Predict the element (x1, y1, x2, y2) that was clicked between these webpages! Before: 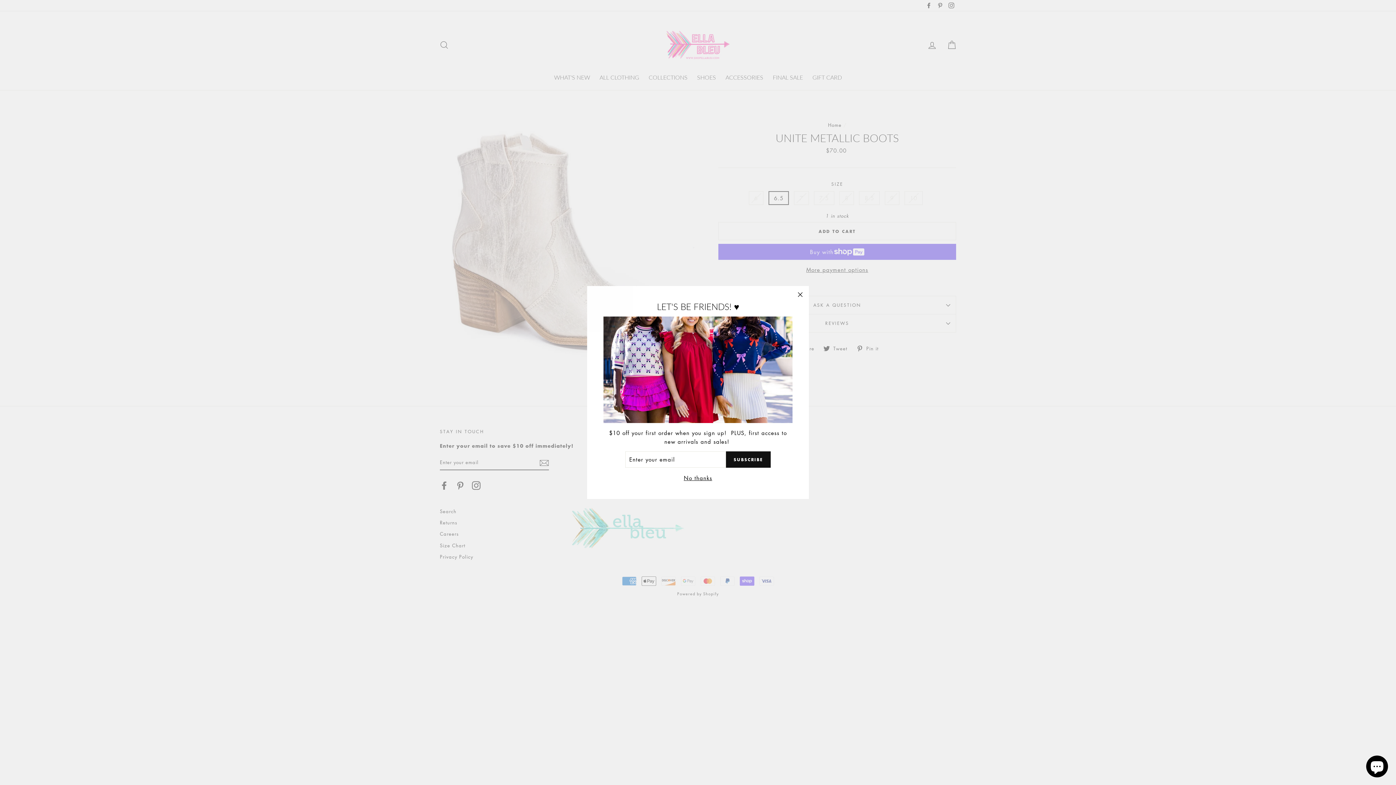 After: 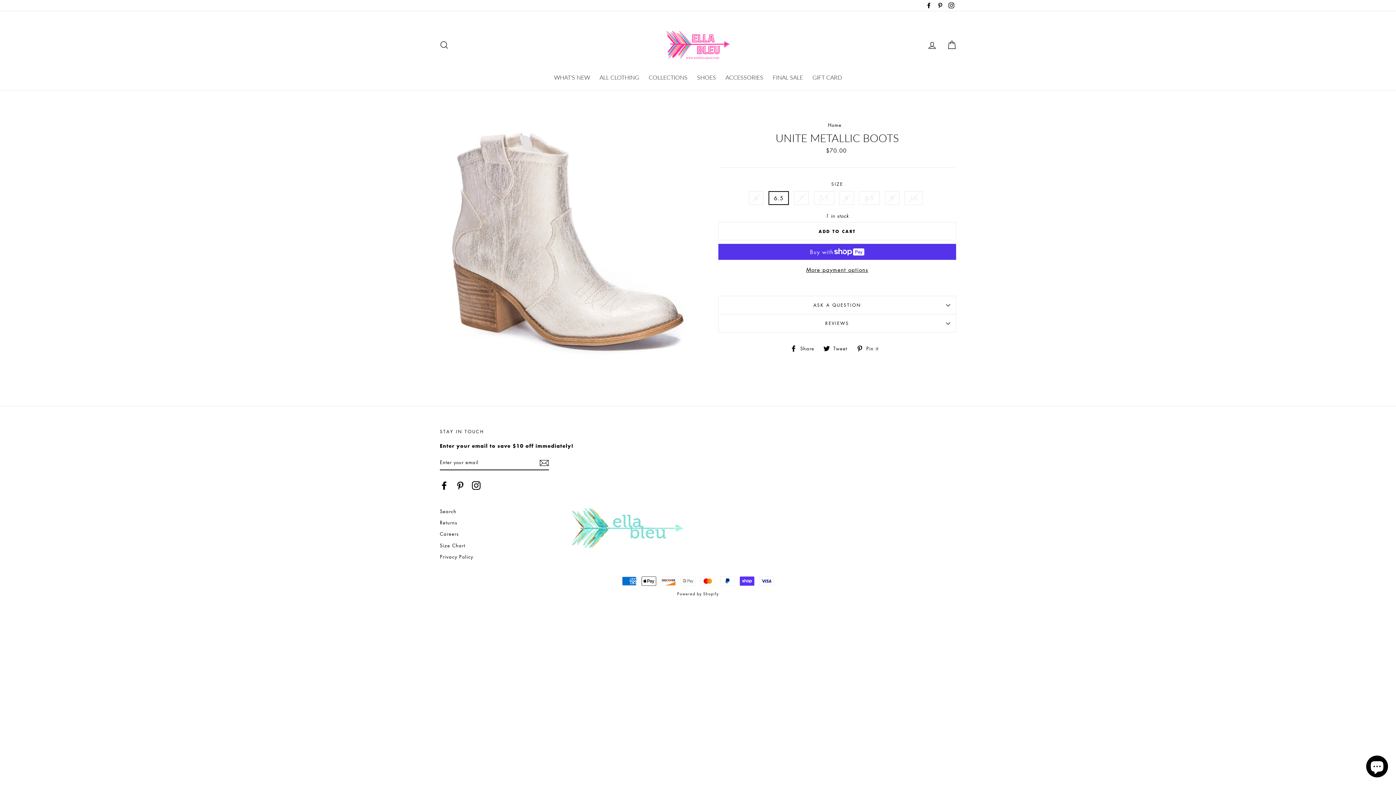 Action: bbox: (791, 286, 809, 303) label: "Close (esc)"